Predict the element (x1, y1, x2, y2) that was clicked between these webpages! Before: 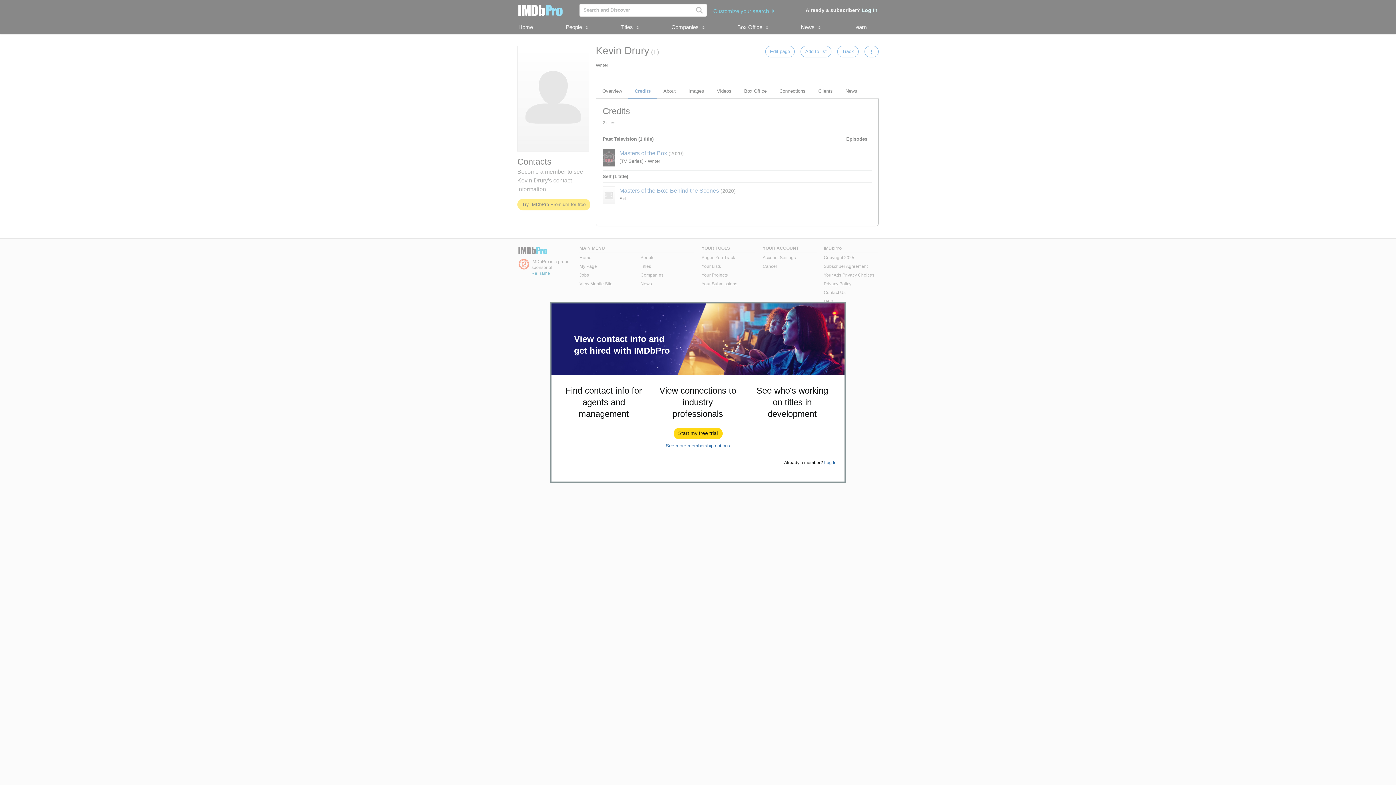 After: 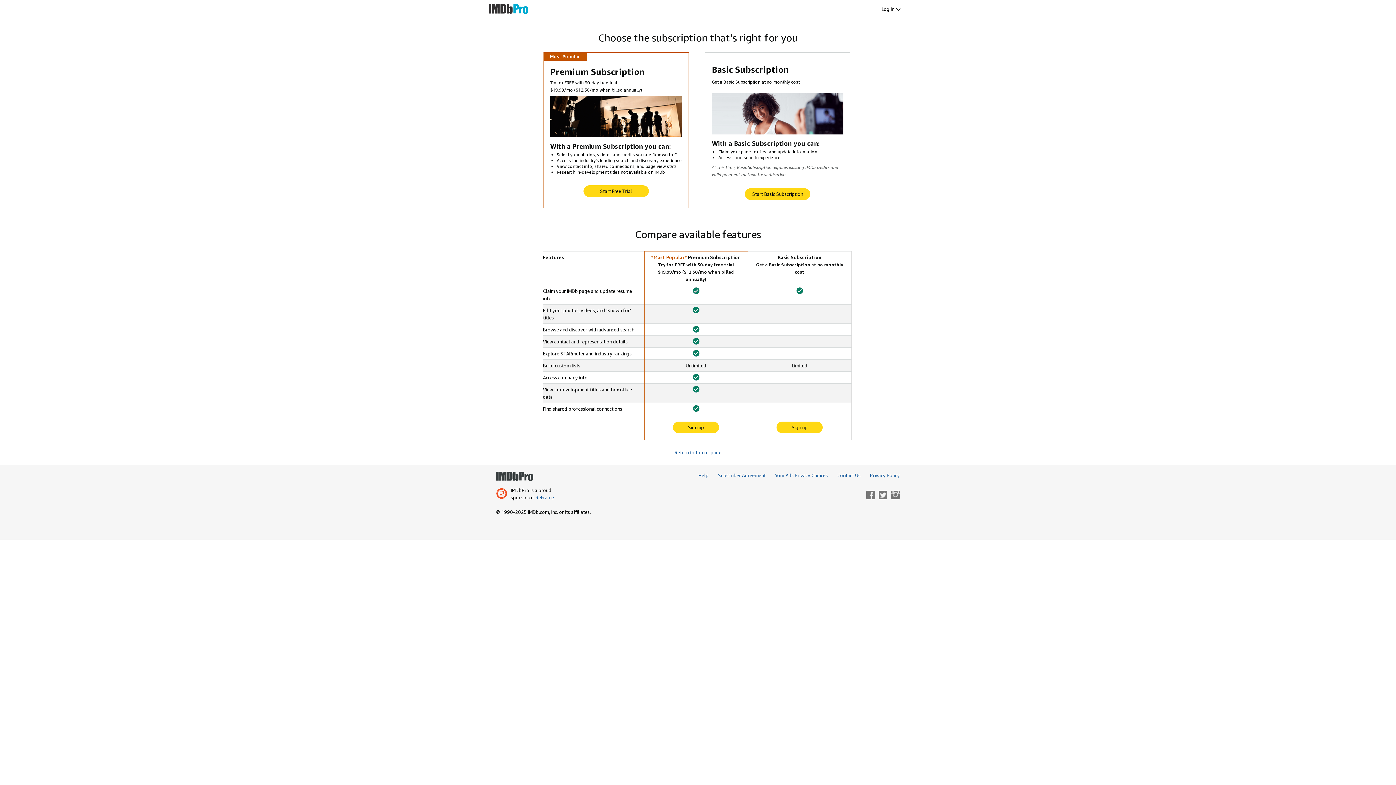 Action: bbox: (666, 443, 730, 448) label: See more membership options